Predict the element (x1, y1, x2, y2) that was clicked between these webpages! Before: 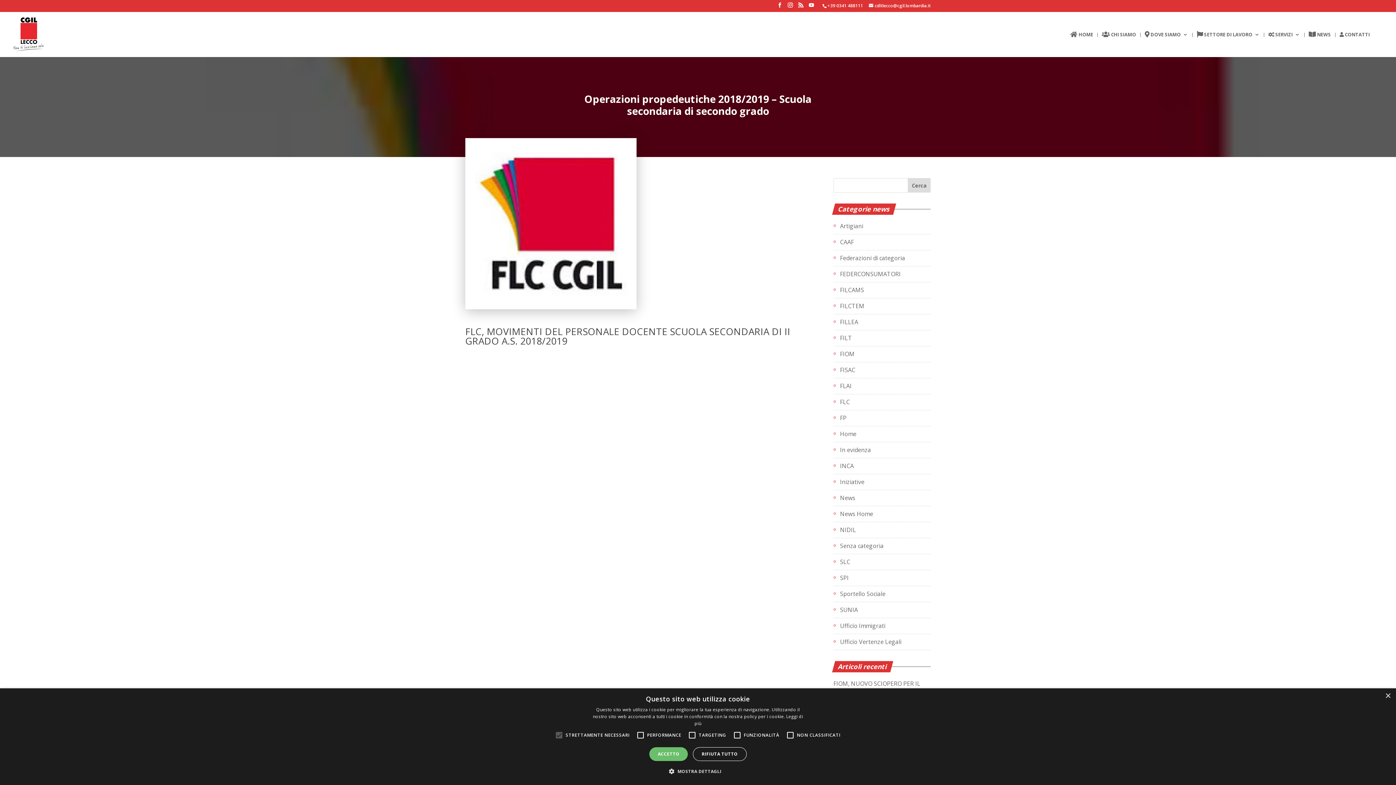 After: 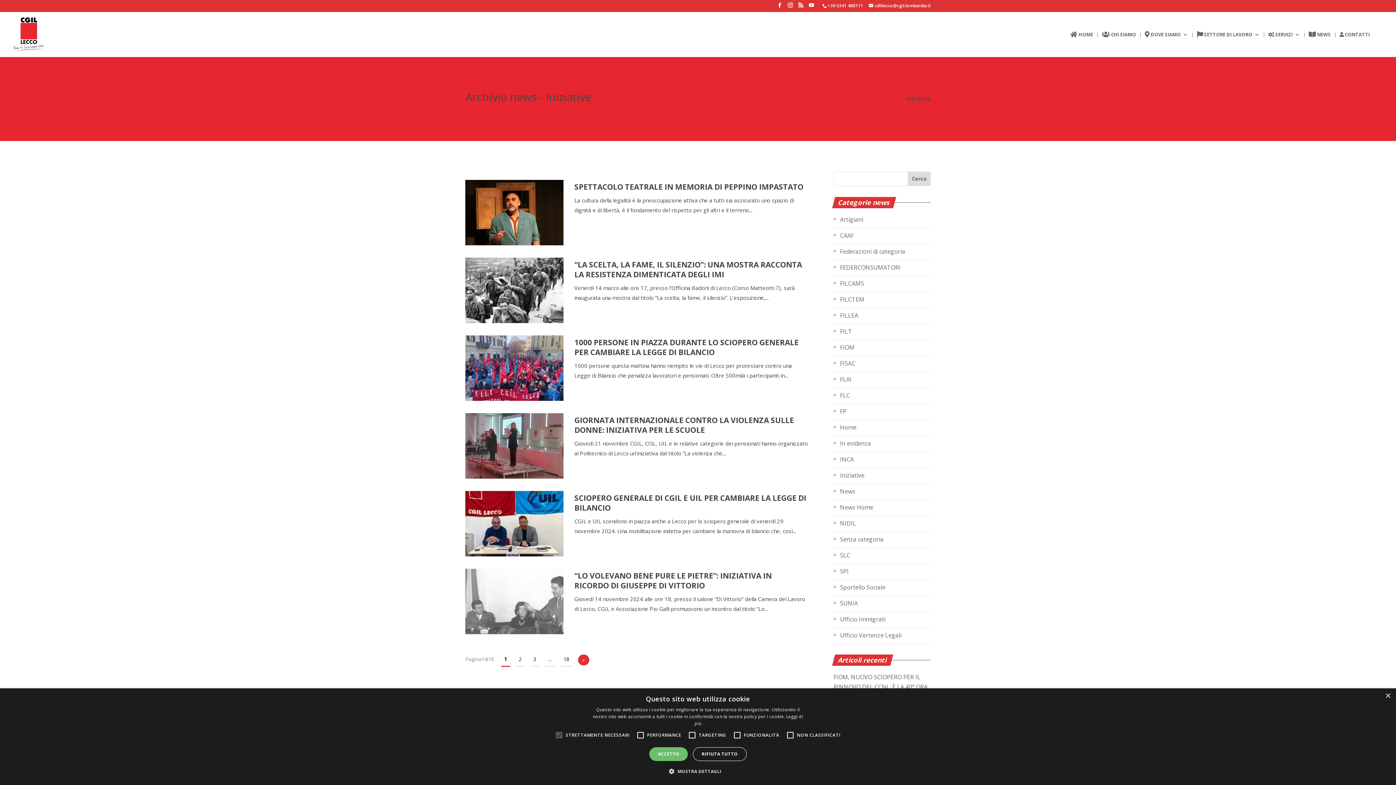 Action: bbox: (833, 477, 864, 487) label: Iniziative